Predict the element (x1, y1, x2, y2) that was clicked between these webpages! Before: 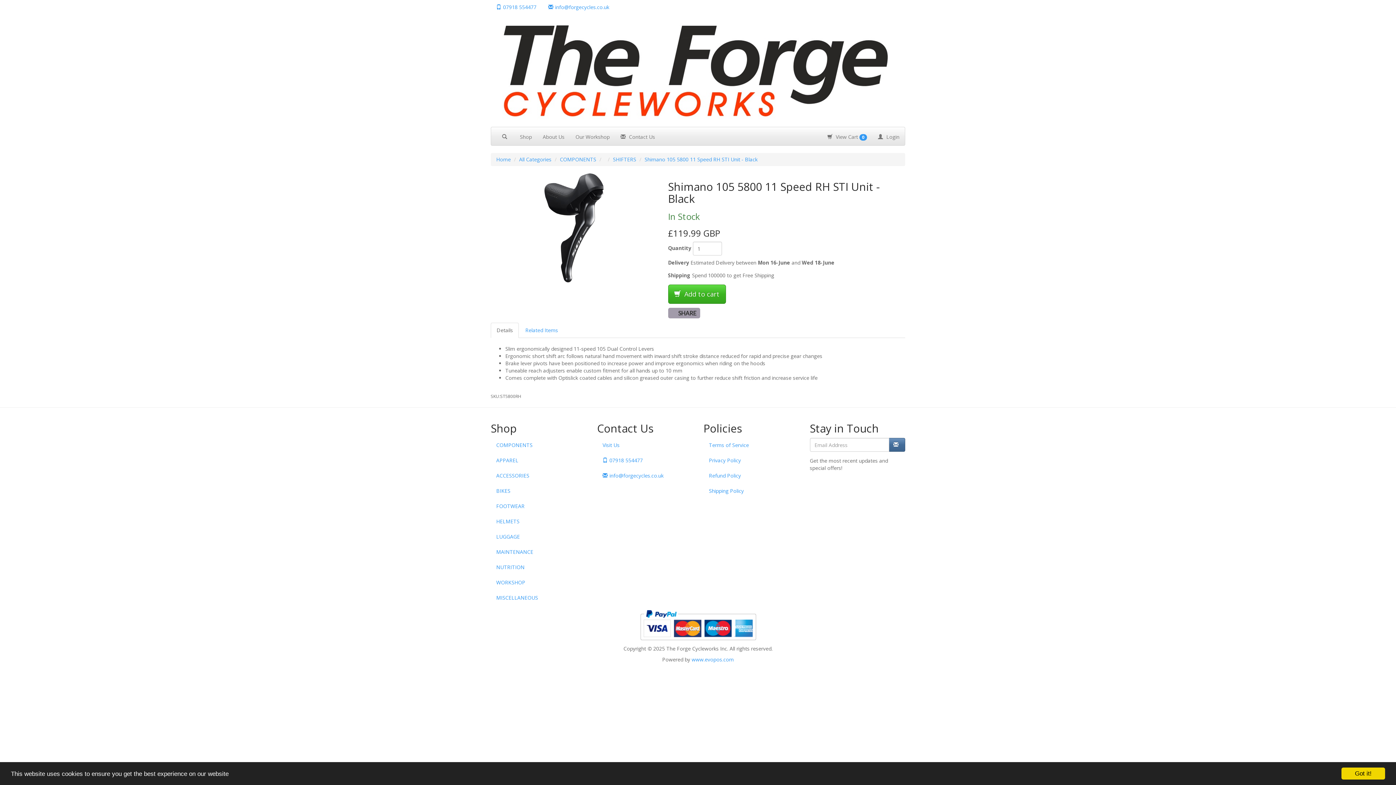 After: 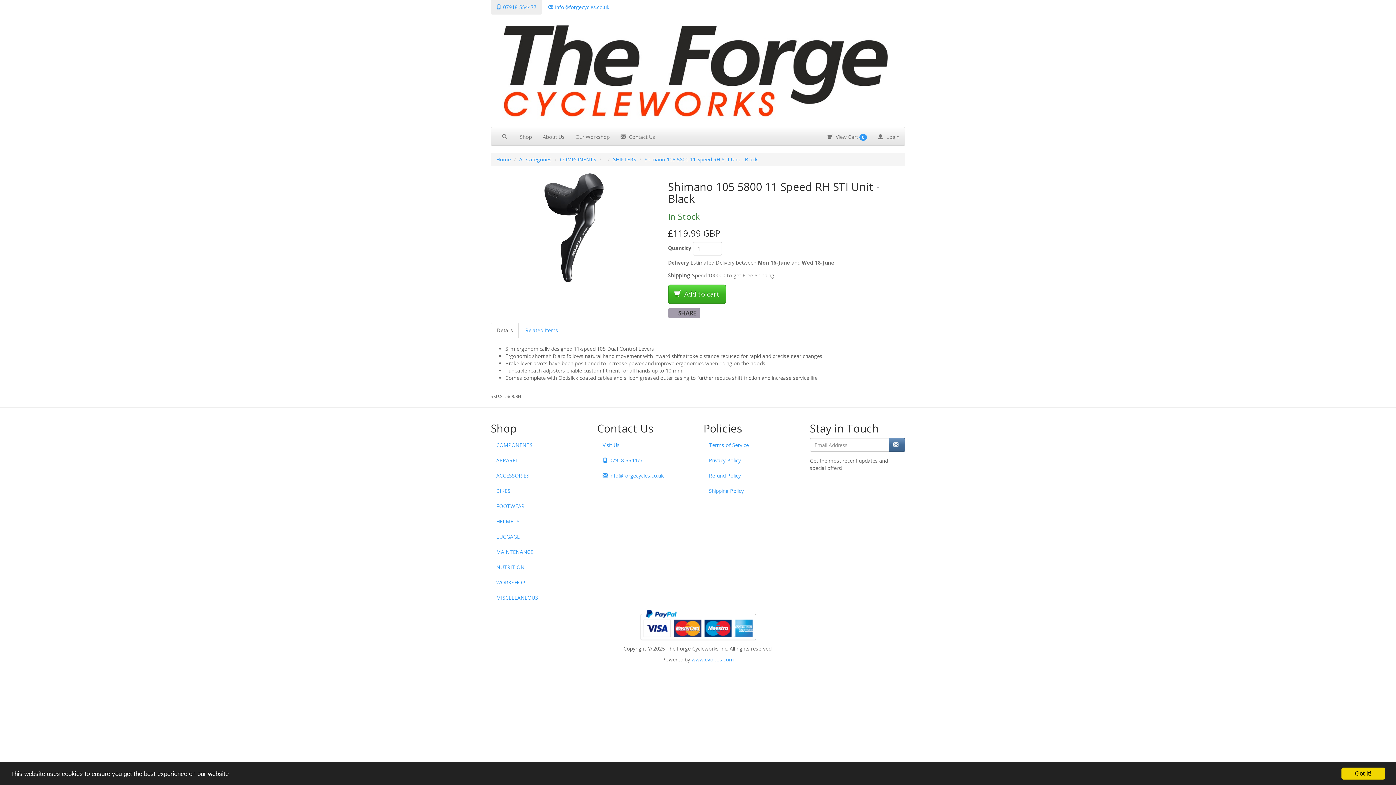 Action: label: 07918 554477 bbox: (490, 0, 542, 14)